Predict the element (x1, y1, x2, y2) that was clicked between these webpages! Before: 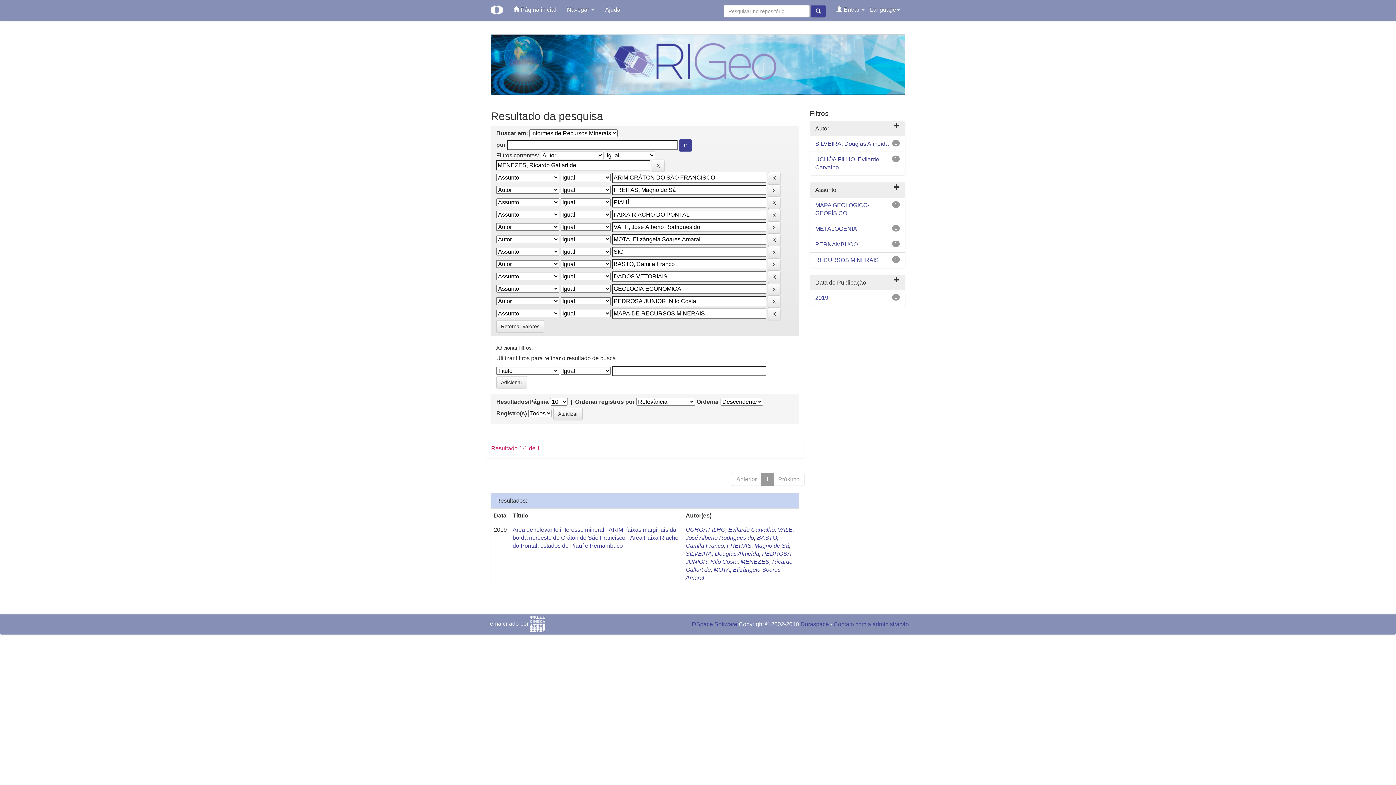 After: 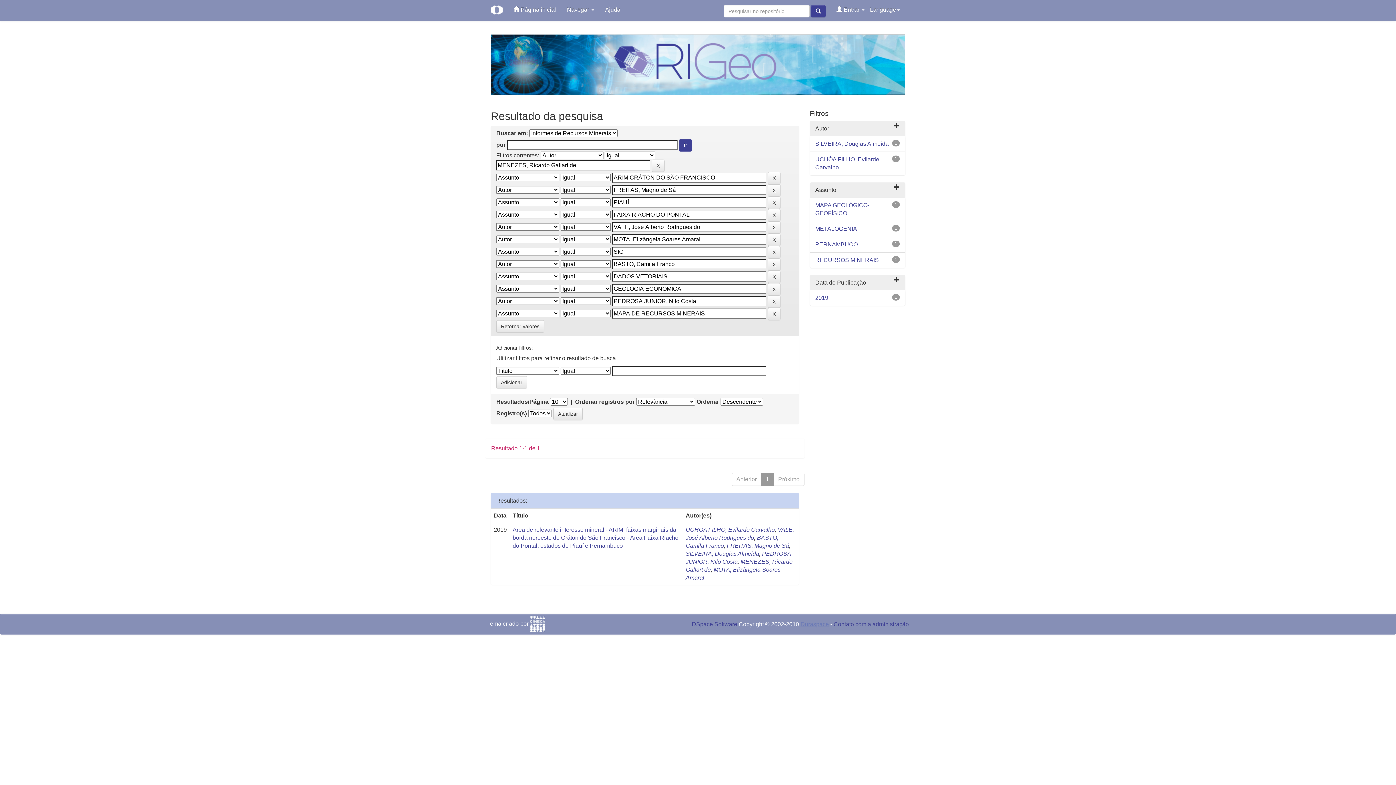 Action: bbox: (800, 621, 829, 627) label: Duraspace